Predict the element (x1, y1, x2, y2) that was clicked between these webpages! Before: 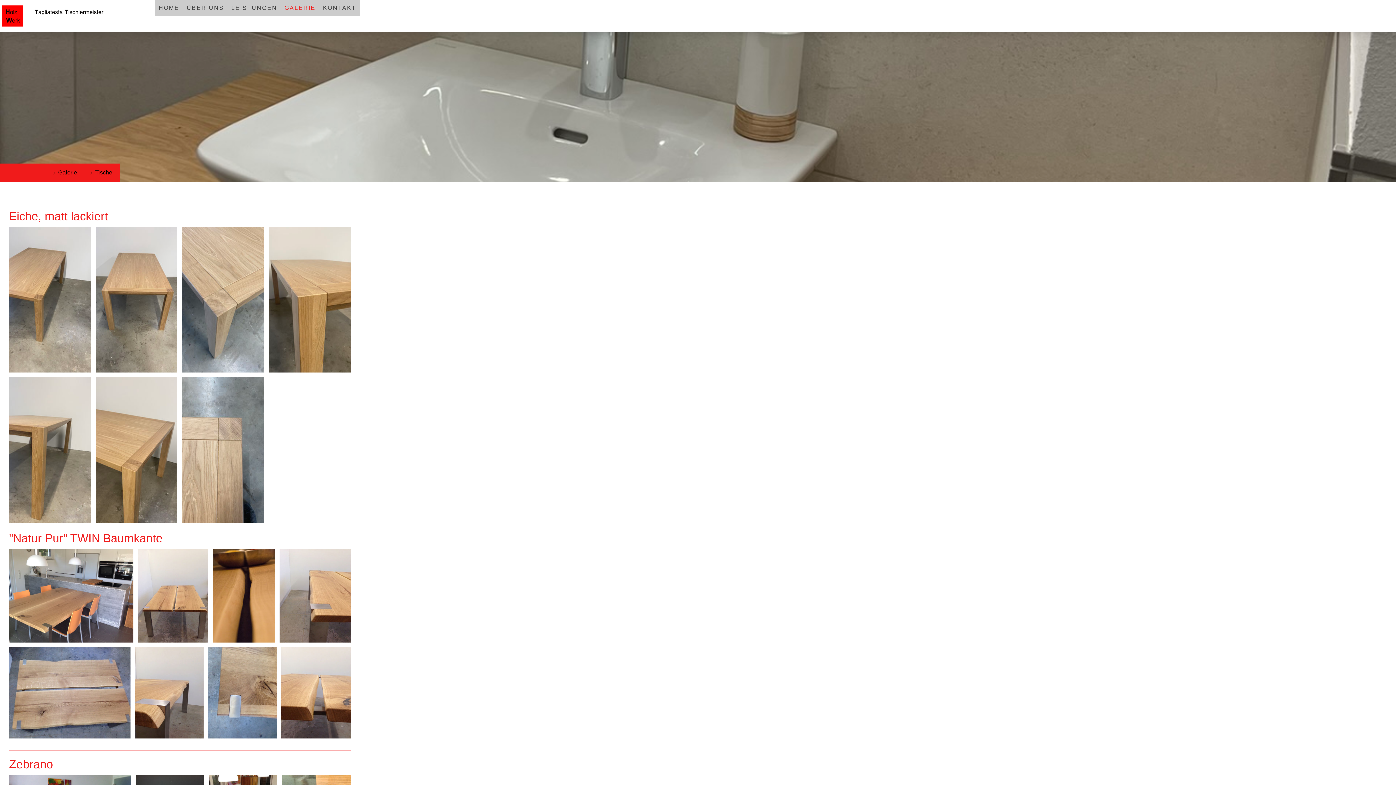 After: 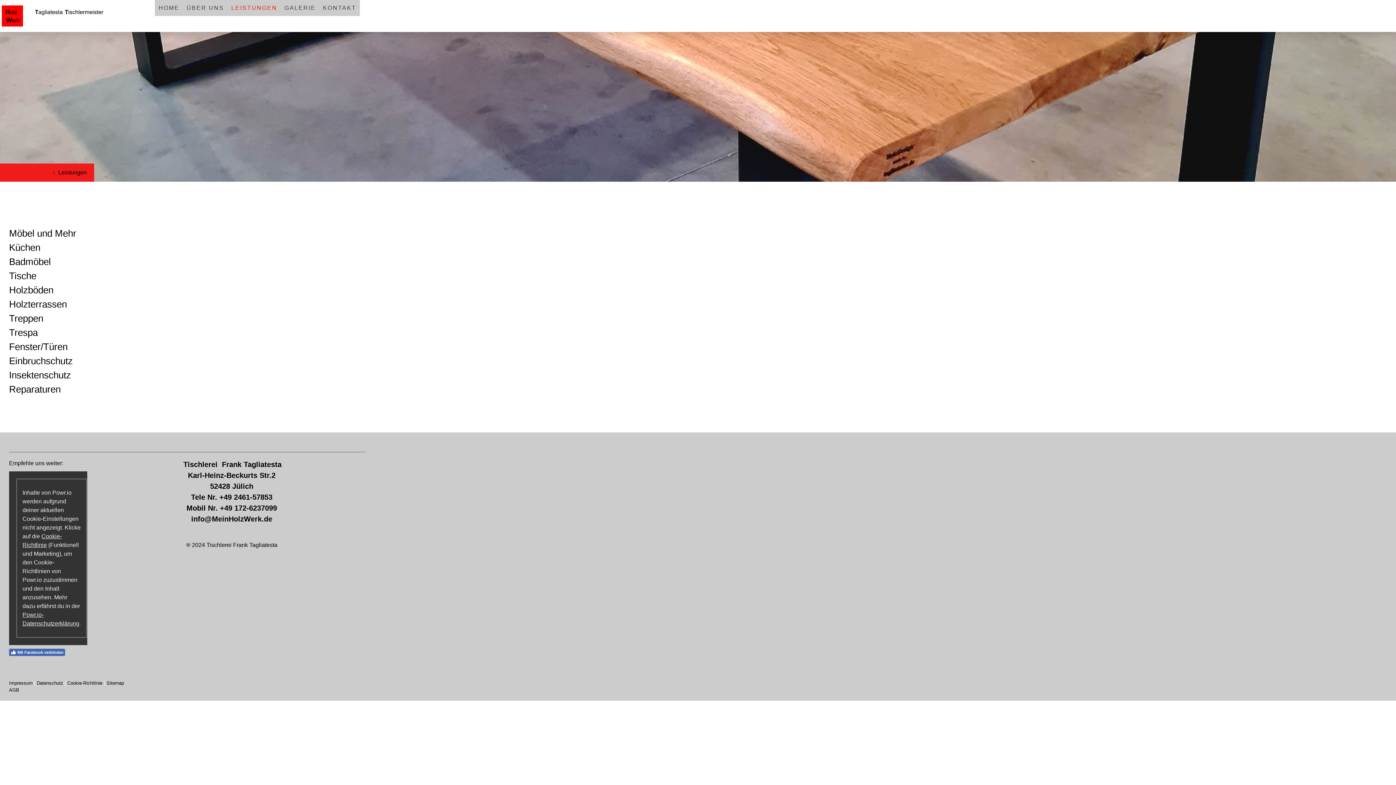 Action: bbox: (227, 0, 280, 16) label: LEISTUNGEN